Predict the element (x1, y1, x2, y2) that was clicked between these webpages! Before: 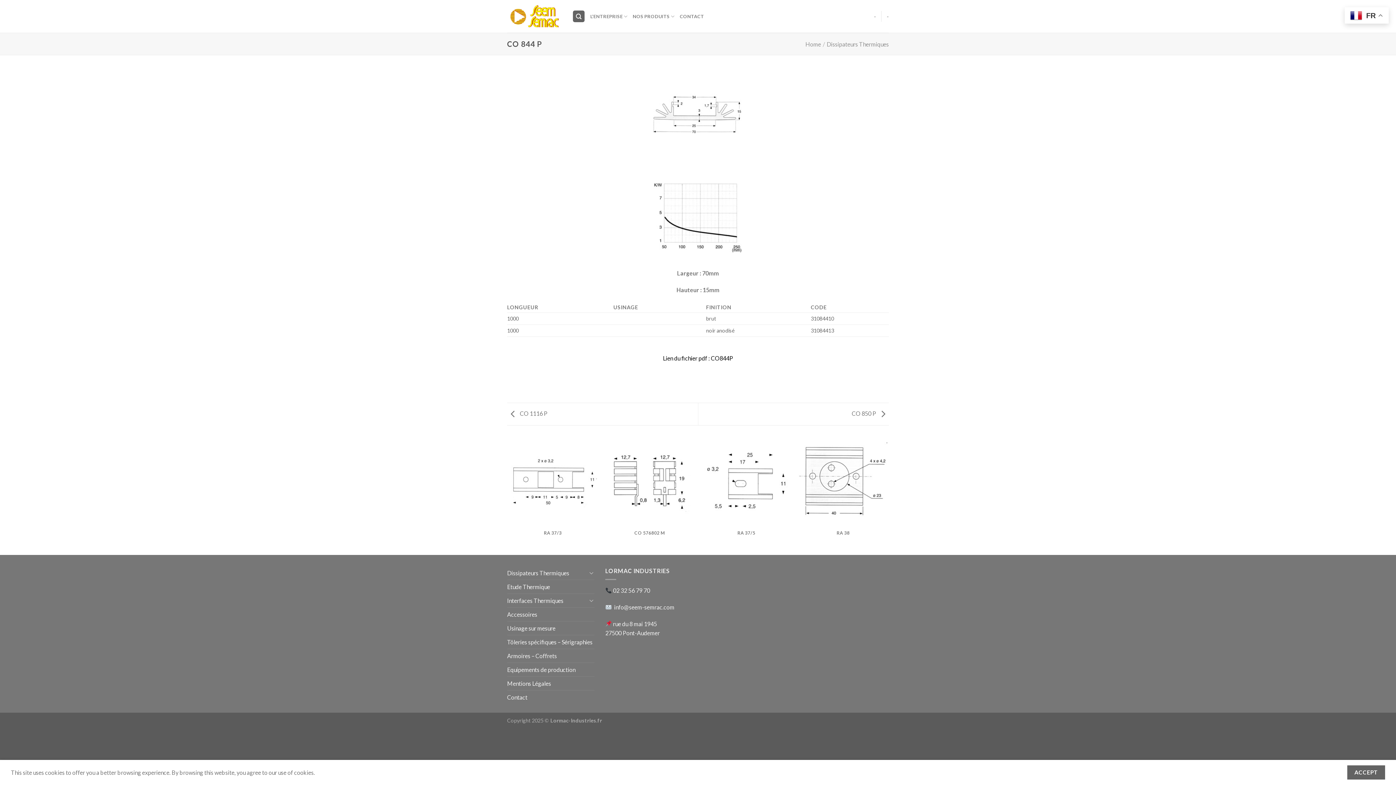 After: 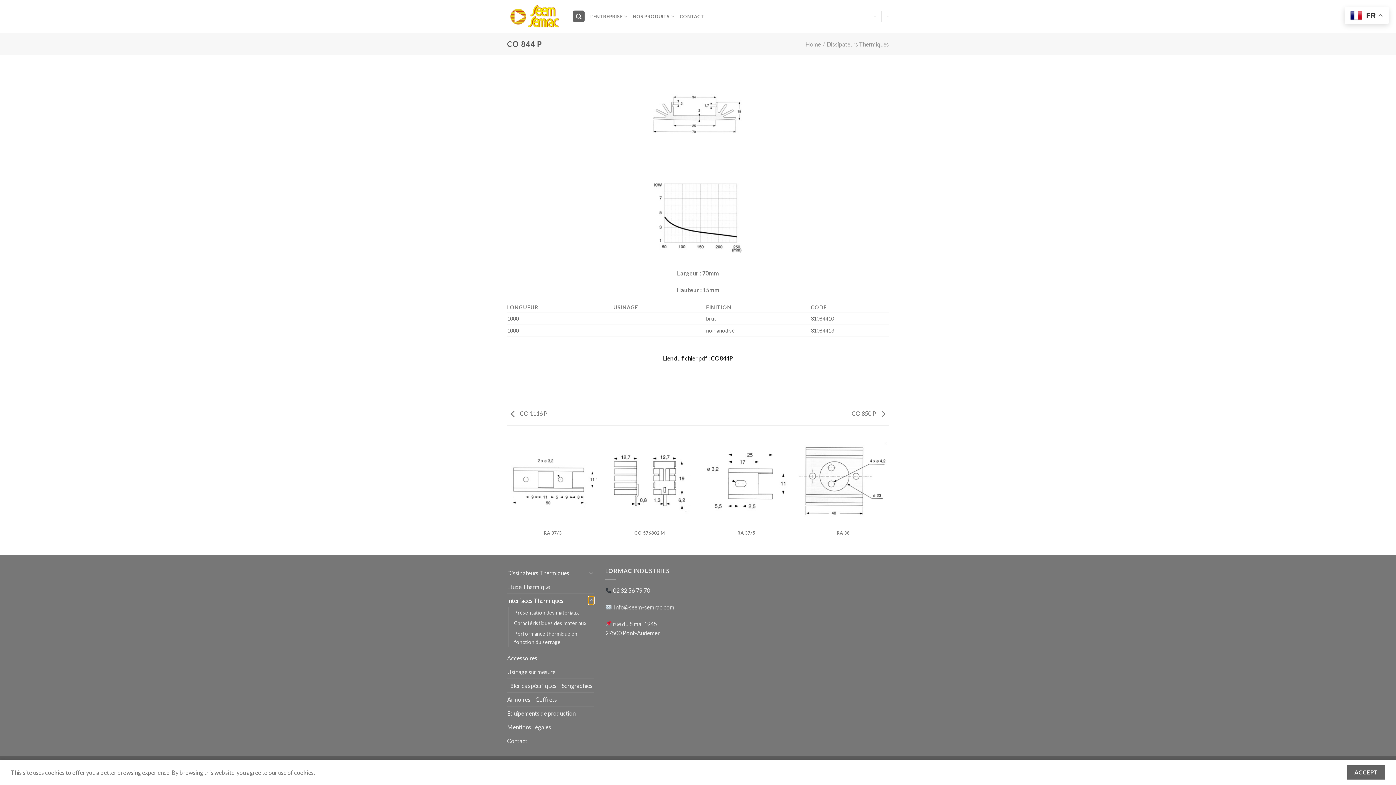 Action: label: Toggle bbox: (588, 596, 594, 605)